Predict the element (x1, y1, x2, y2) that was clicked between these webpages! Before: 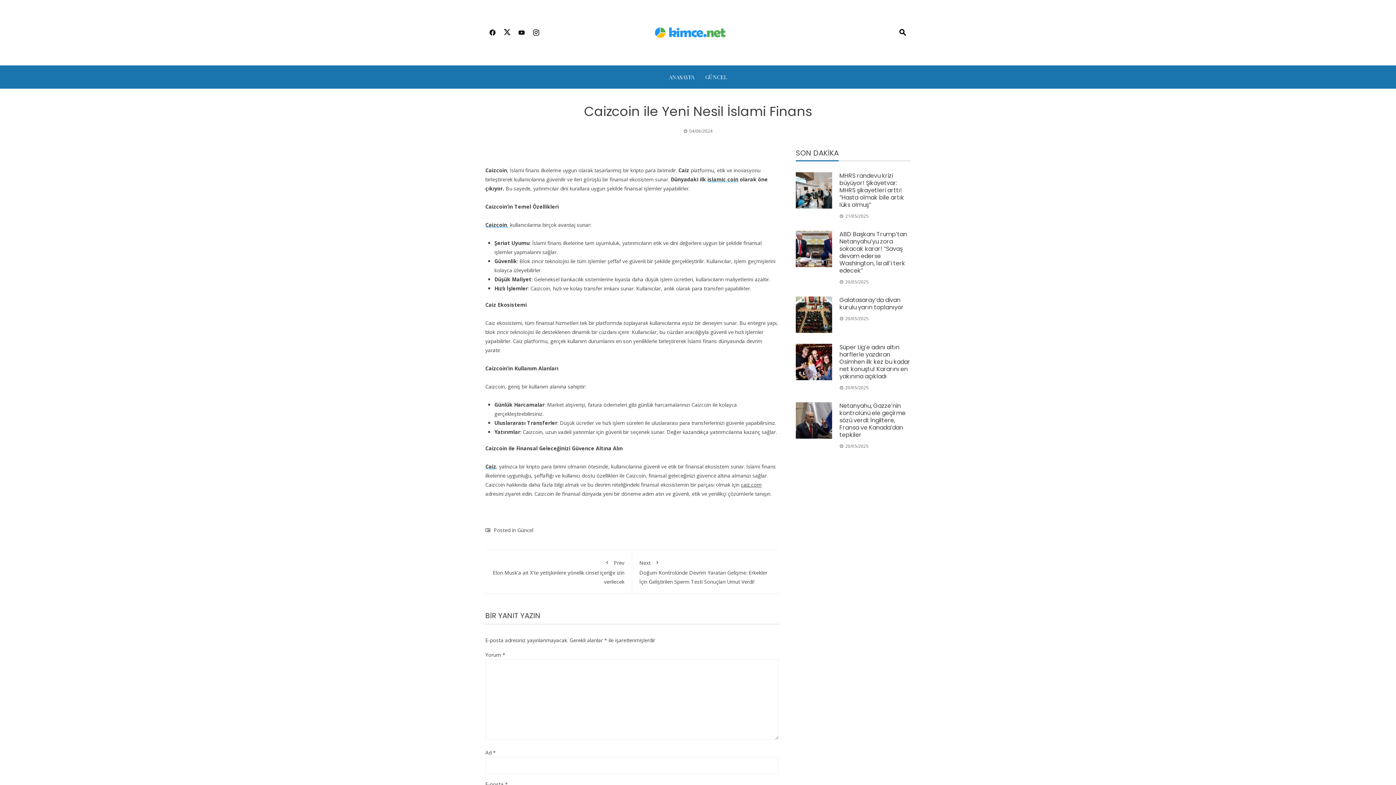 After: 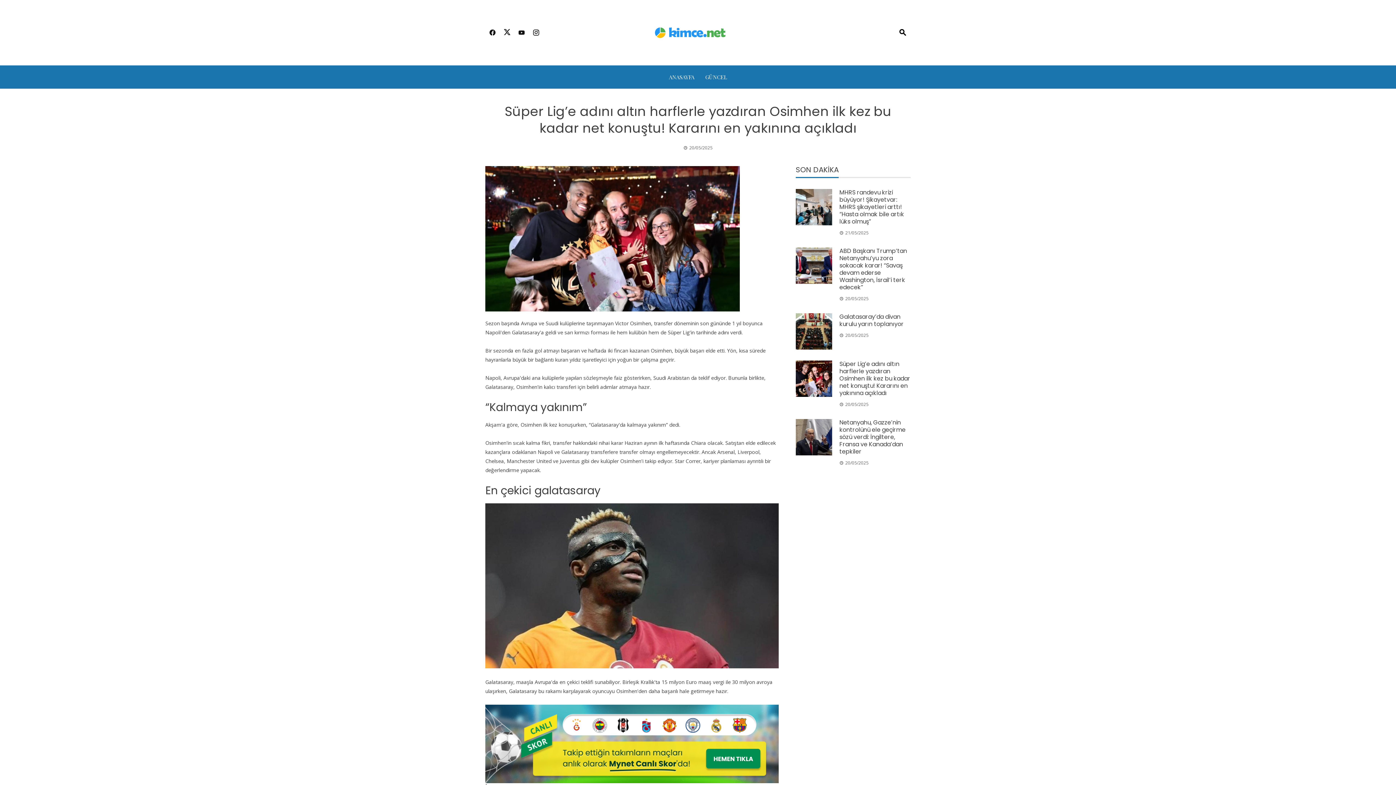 Action: bbox: (839, 343, 910, 380) label: Süper Lig’e adını altın harflerle yazdıran Osimhen ilk kez bu kadar net konuştu! Kararını en yakınına açıkladı